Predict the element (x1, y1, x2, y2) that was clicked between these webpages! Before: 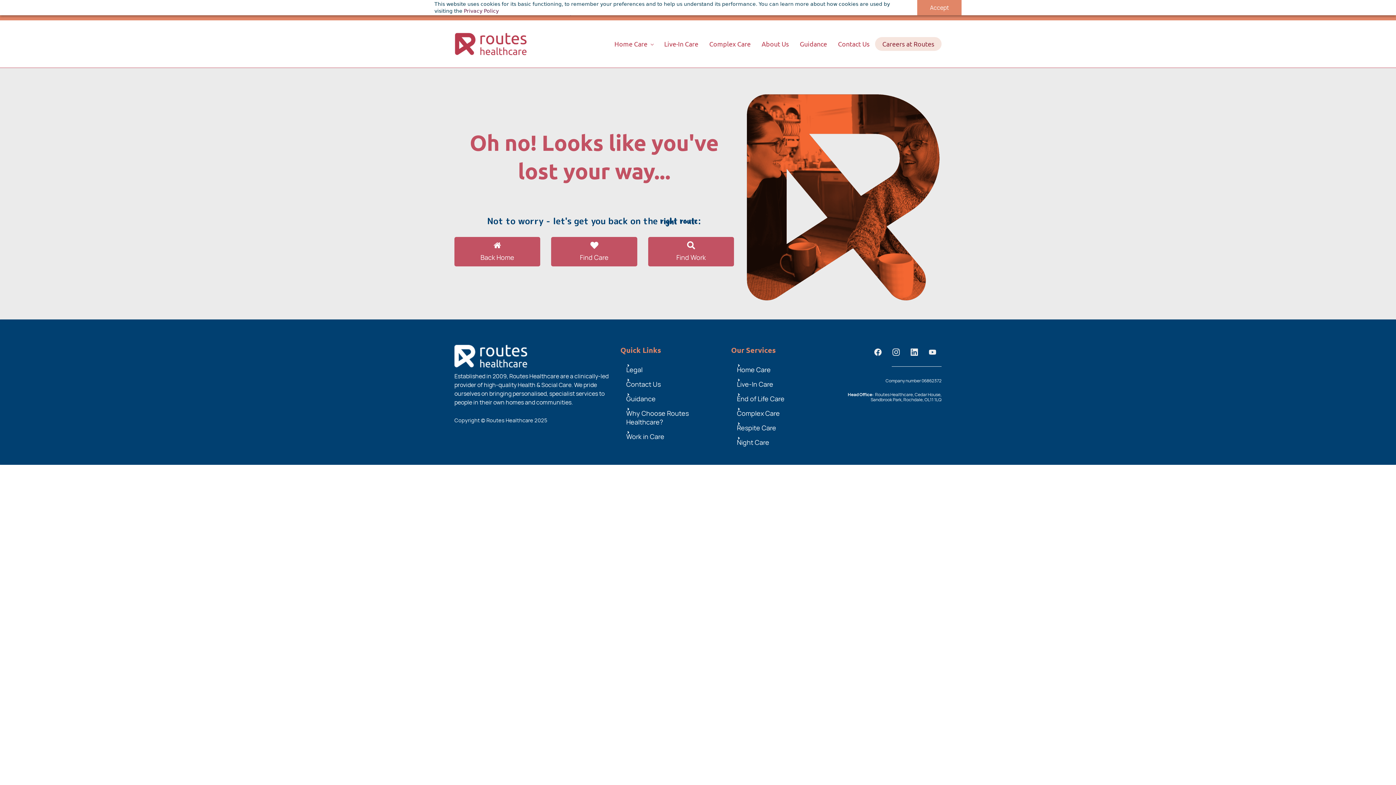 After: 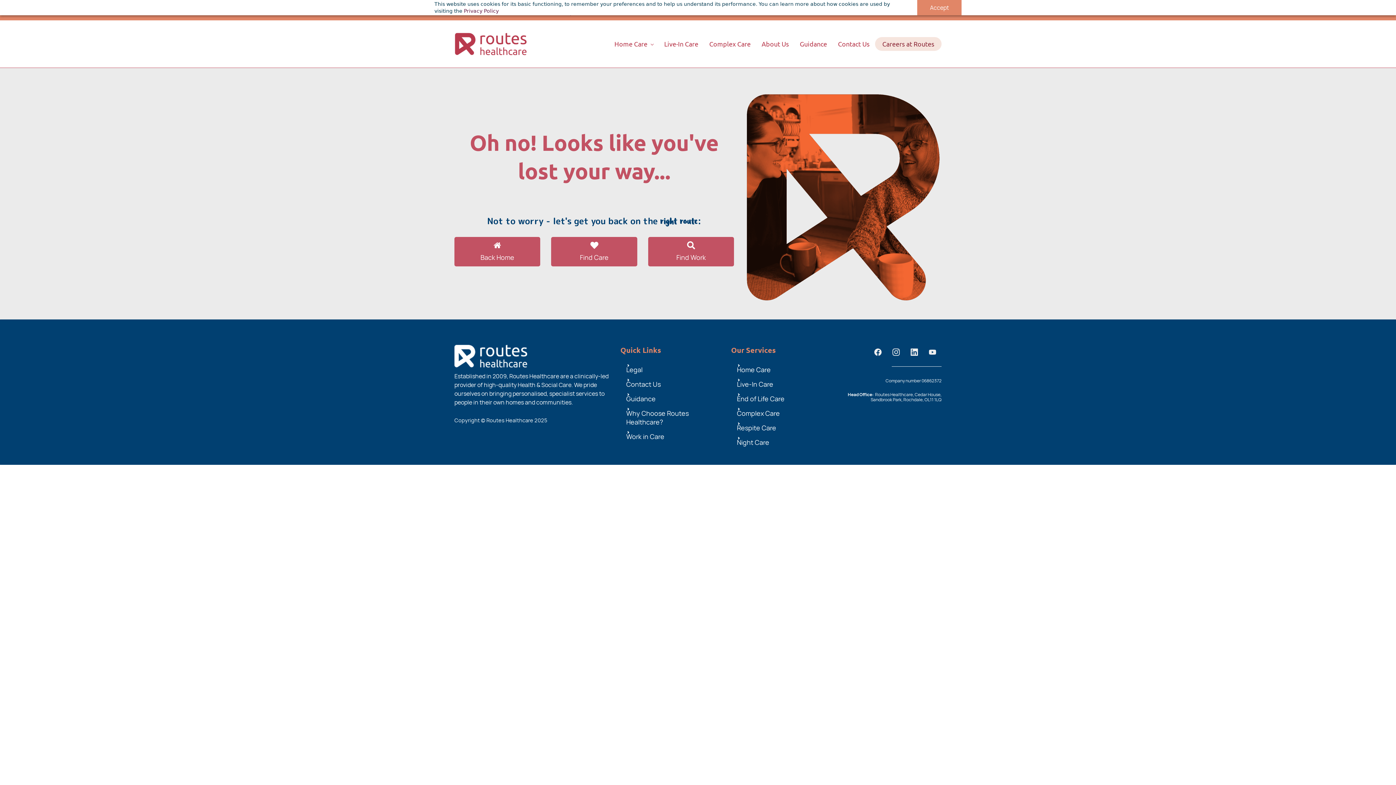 Action: bbox: (925, 345, 939, 359) label: YouTube